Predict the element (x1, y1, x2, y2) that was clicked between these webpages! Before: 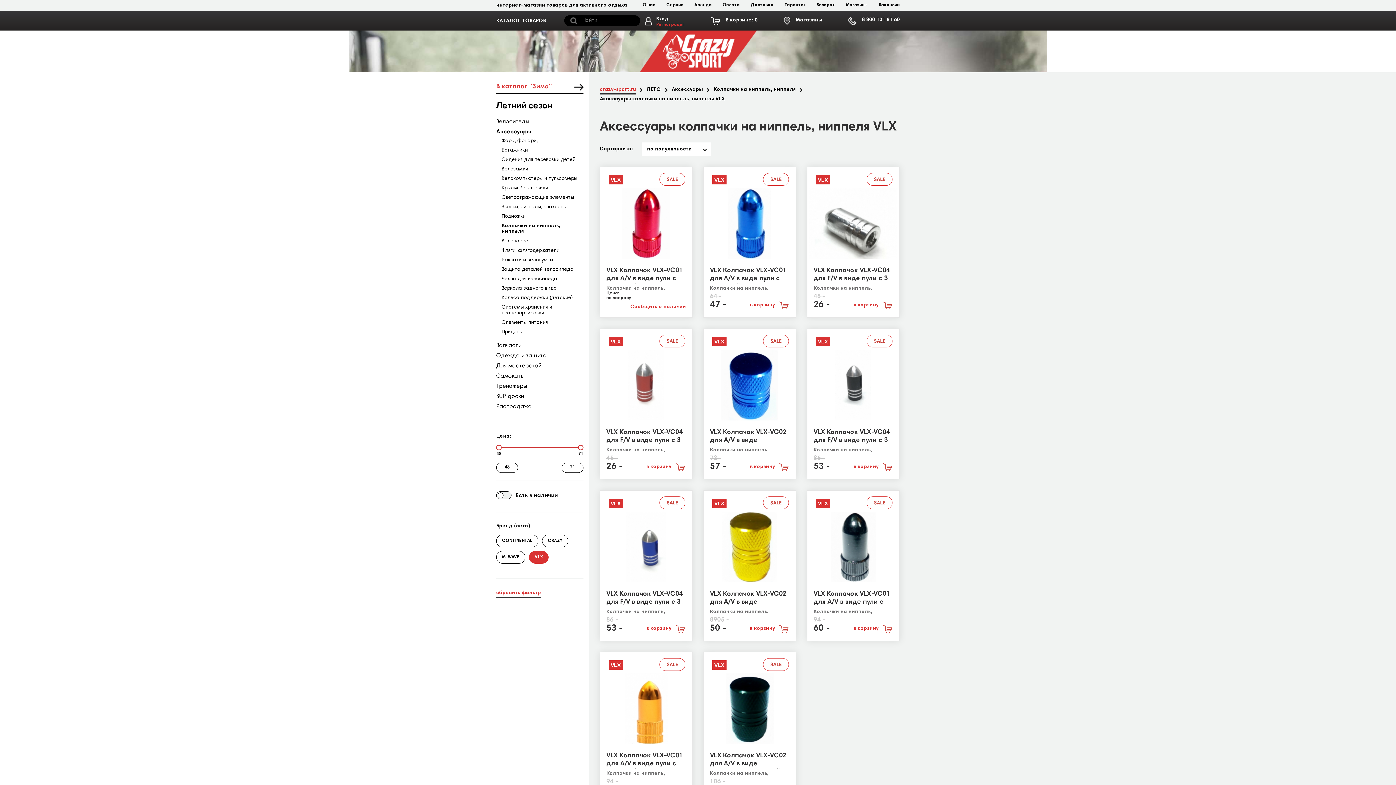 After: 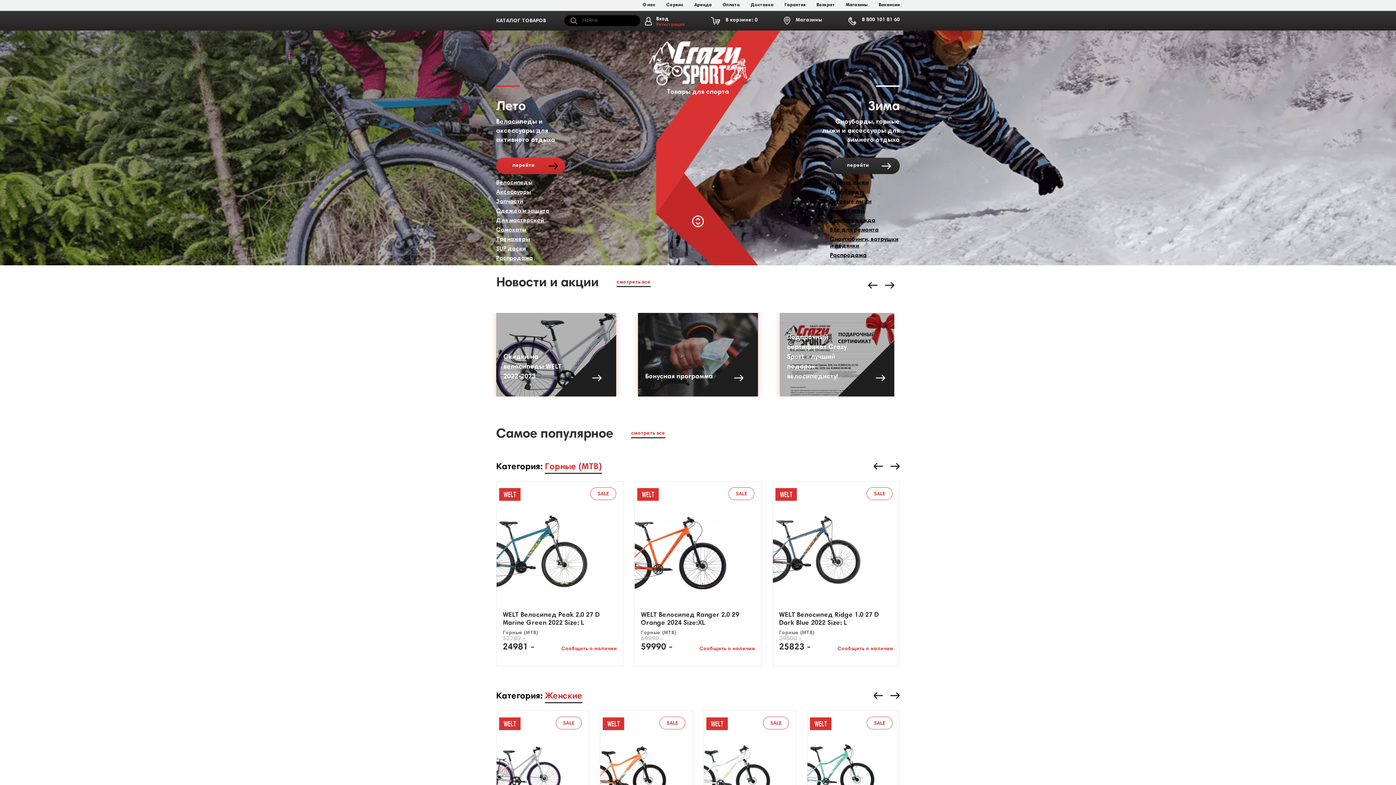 Action: label: crazy-sport.ru bbox: (600, 86, 636, 92)